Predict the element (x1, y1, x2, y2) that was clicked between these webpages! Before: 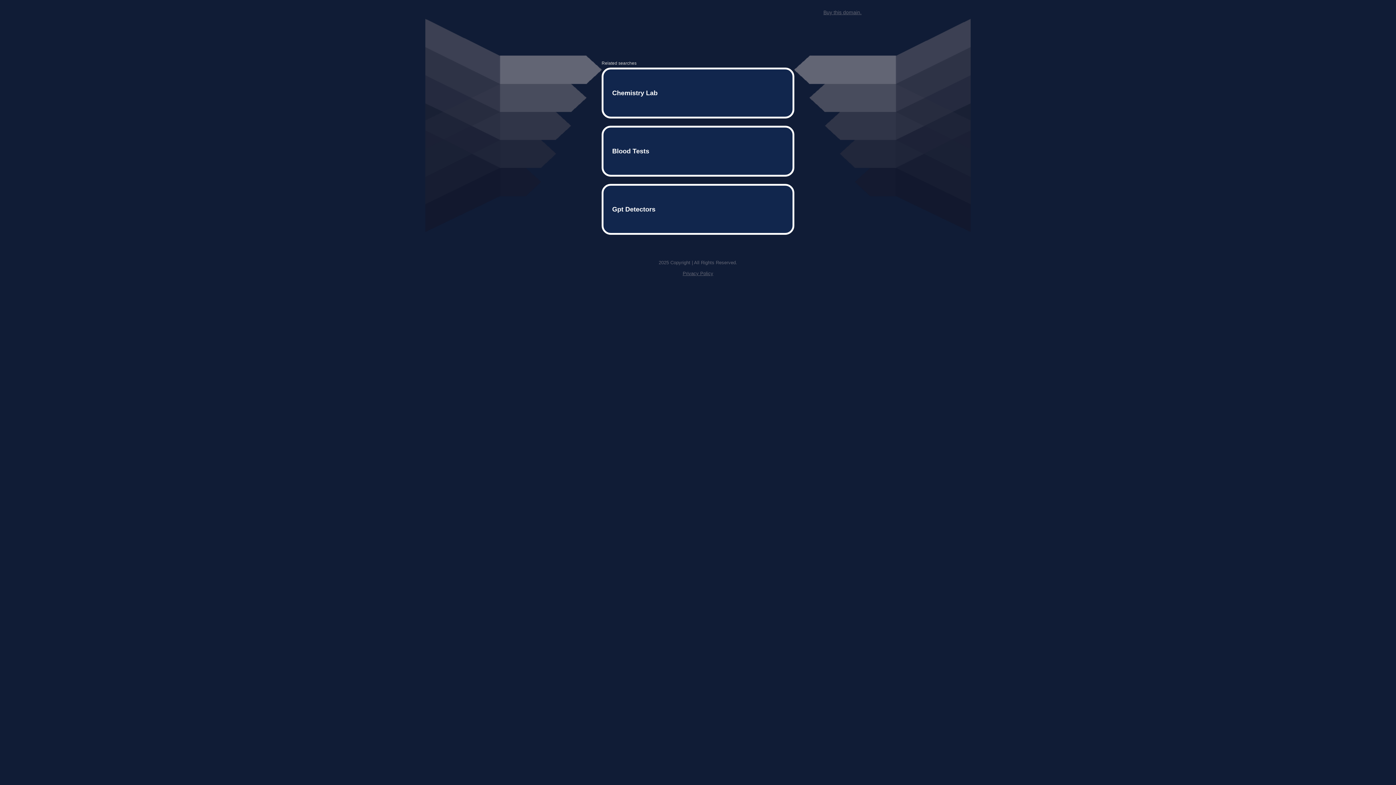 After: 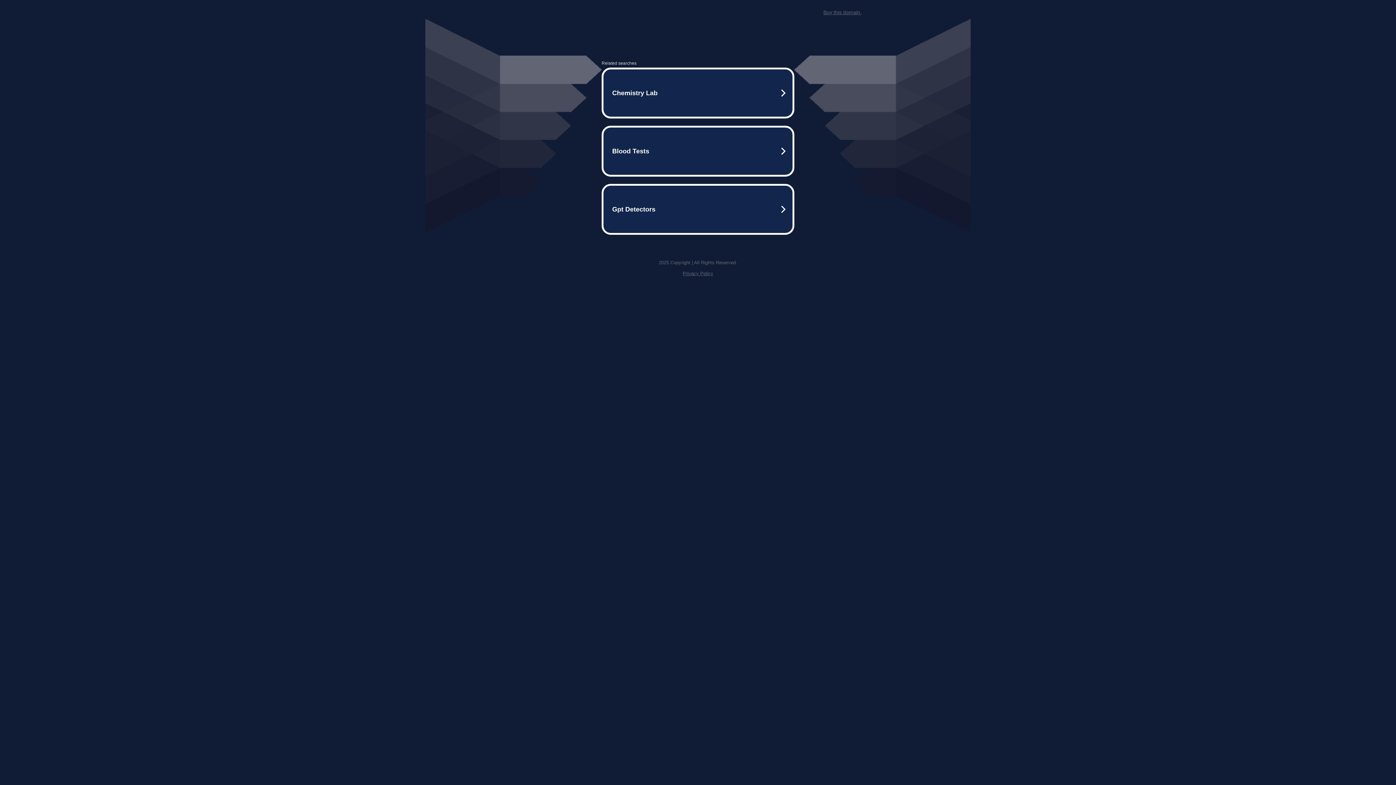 Action: label: Buy this domain. bbox: (823, 9, 861, 15)